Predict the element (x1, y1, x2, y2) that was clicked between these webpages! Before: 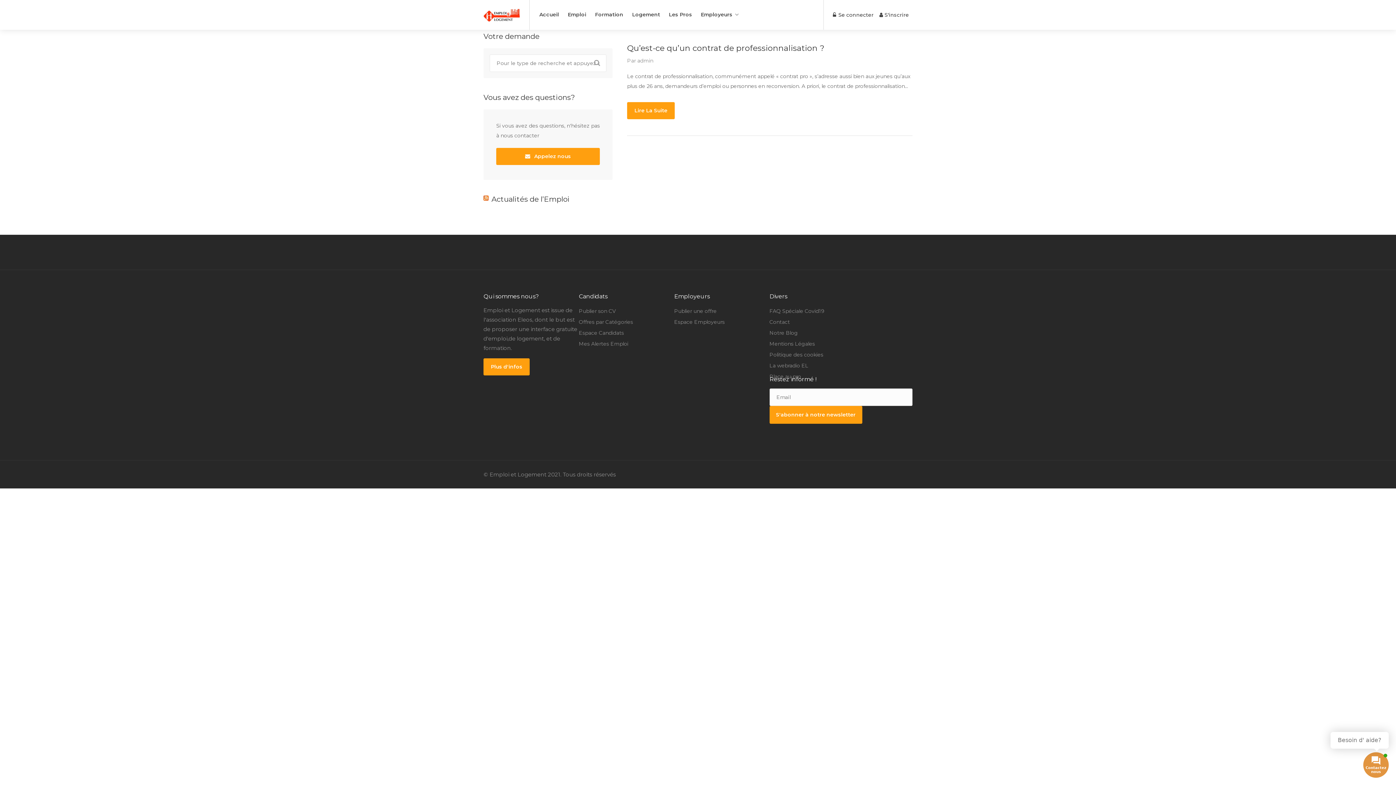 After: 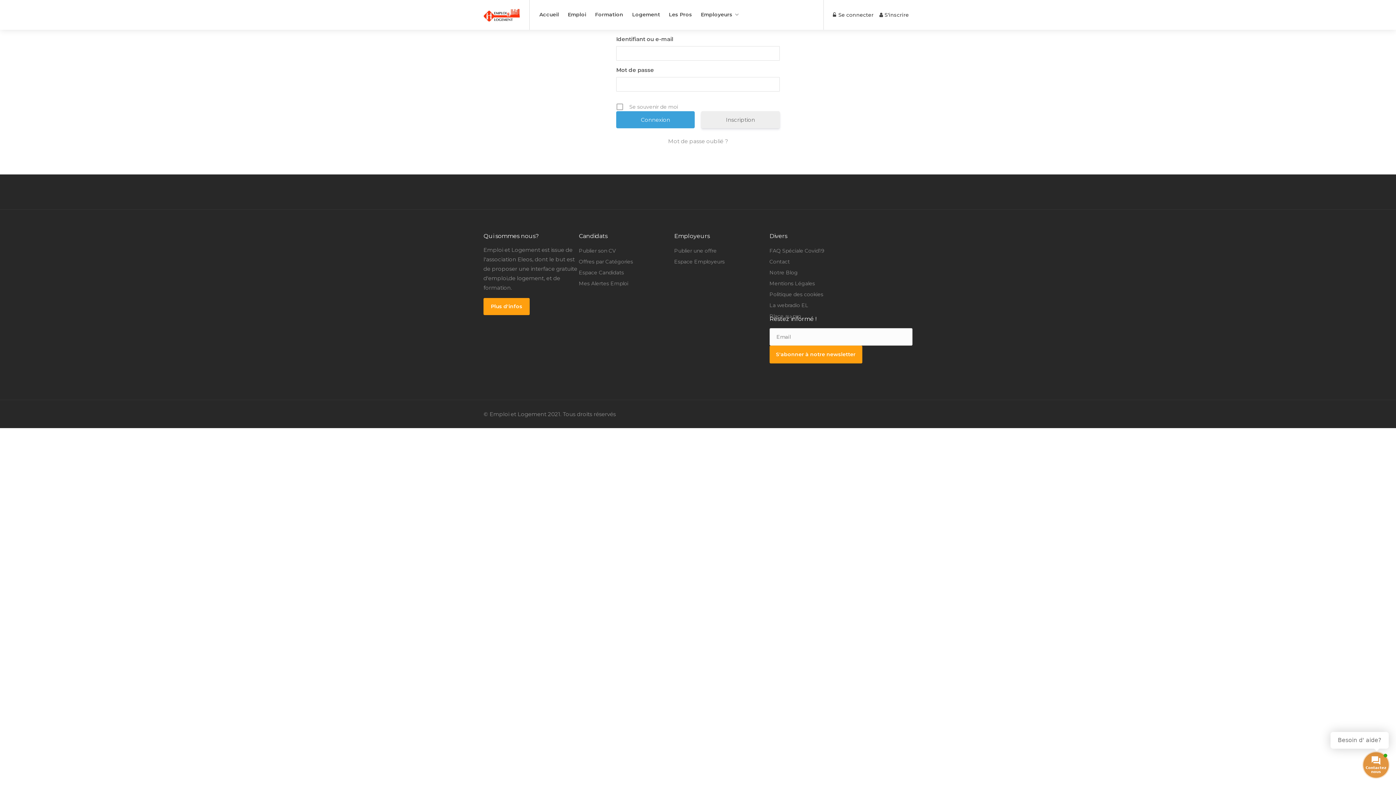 Action: label:  Se connecter bbox: (833, 10, 873, 20)